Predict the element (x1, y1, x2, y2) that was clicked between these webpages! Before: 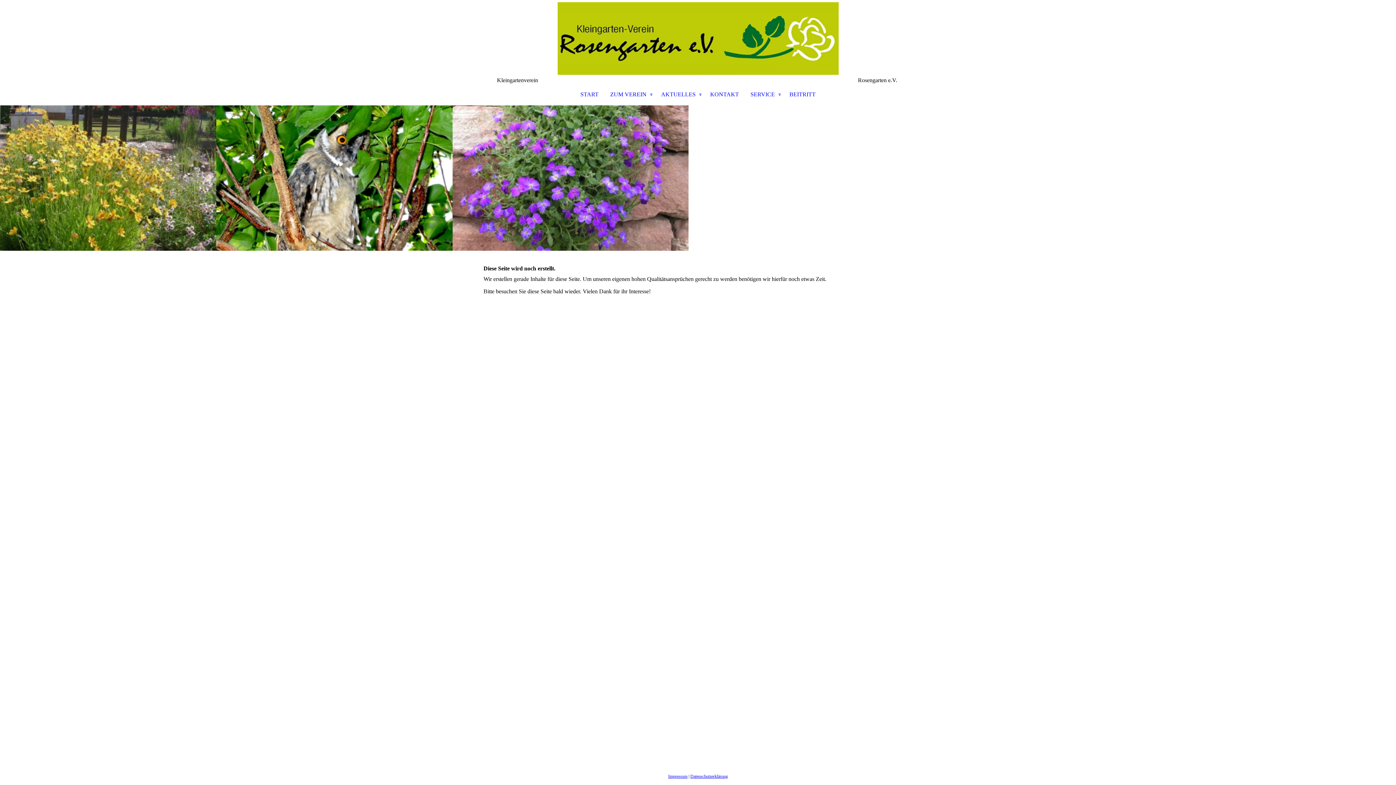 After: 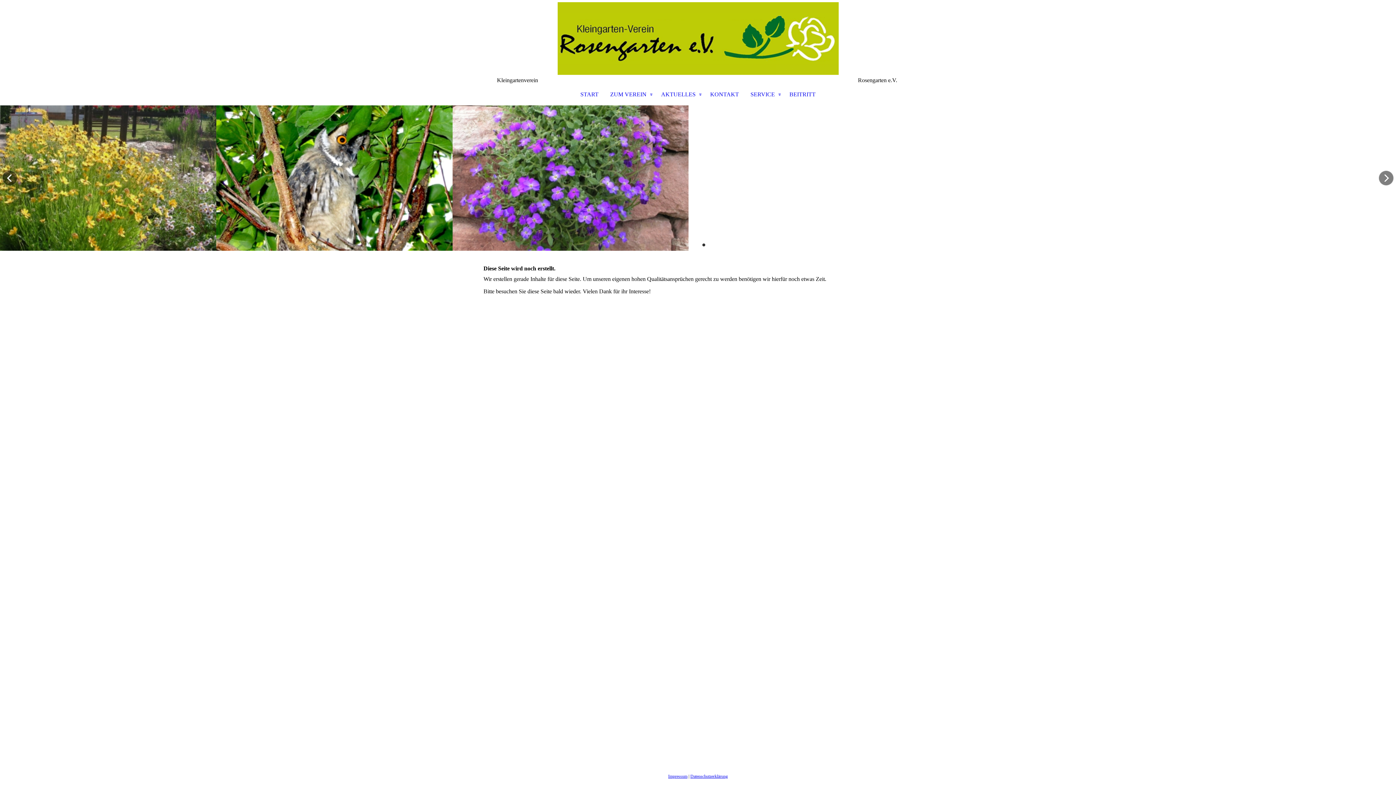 Action: bbox: (701, 242, 706, 247)